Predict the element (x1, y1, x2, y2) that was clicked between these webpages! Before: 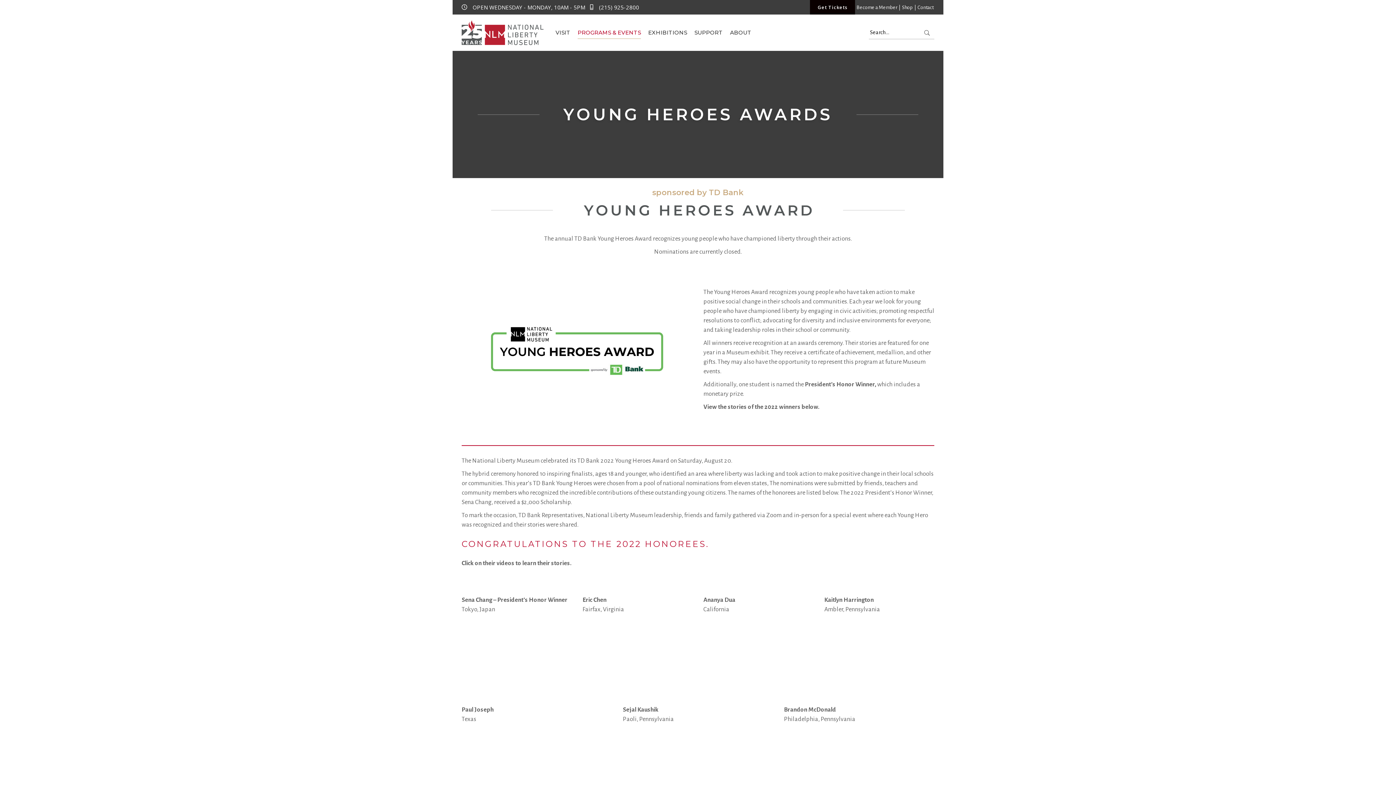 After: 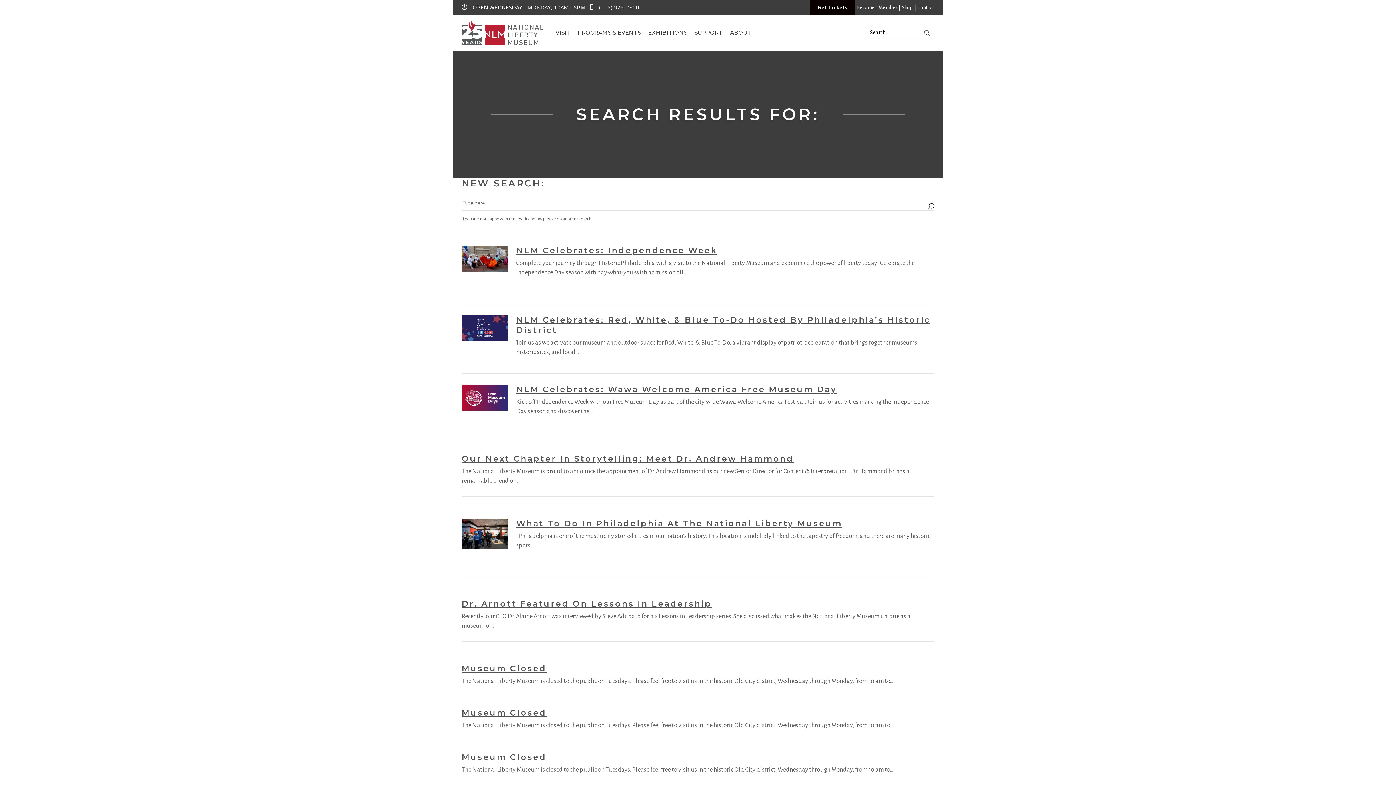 Action: label: Search Button bbox: (920, 26, 934, 39)